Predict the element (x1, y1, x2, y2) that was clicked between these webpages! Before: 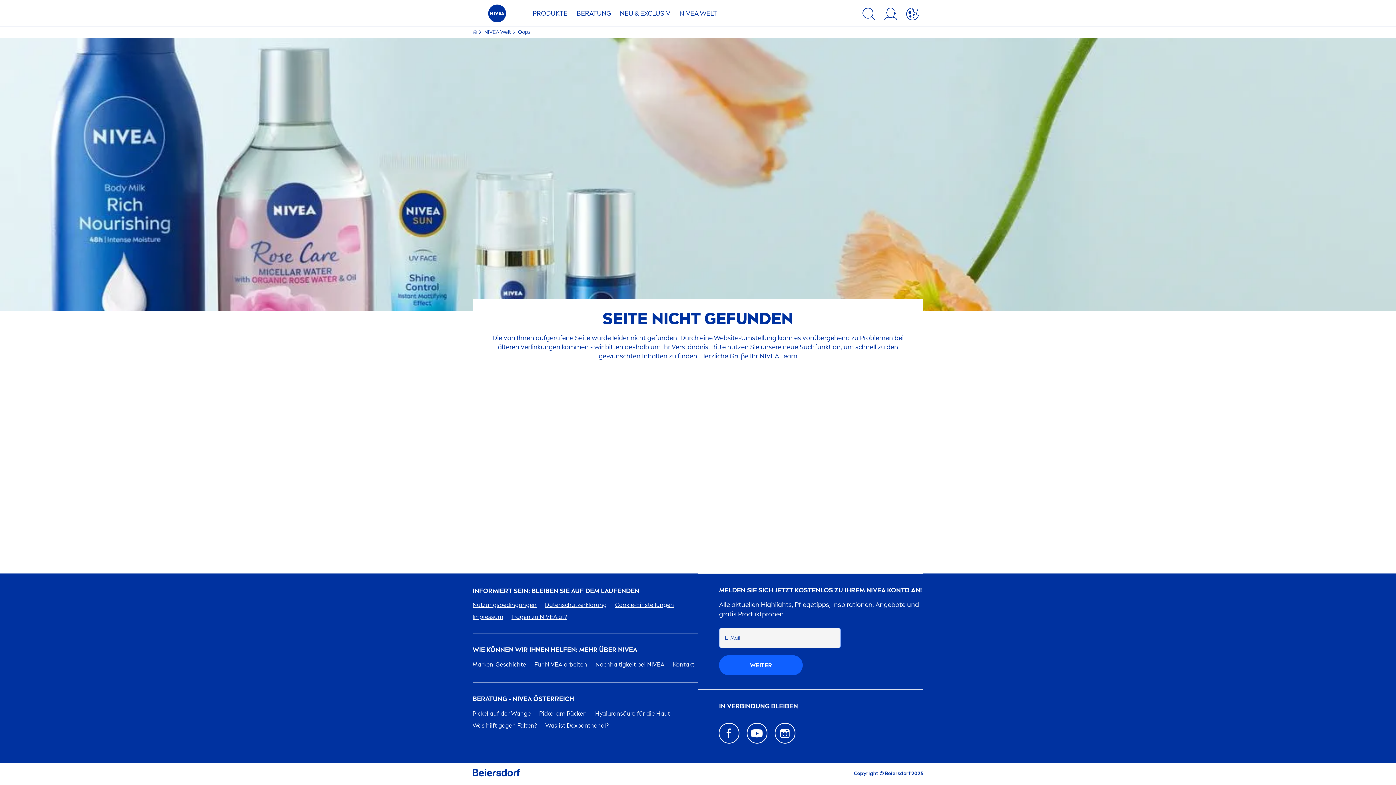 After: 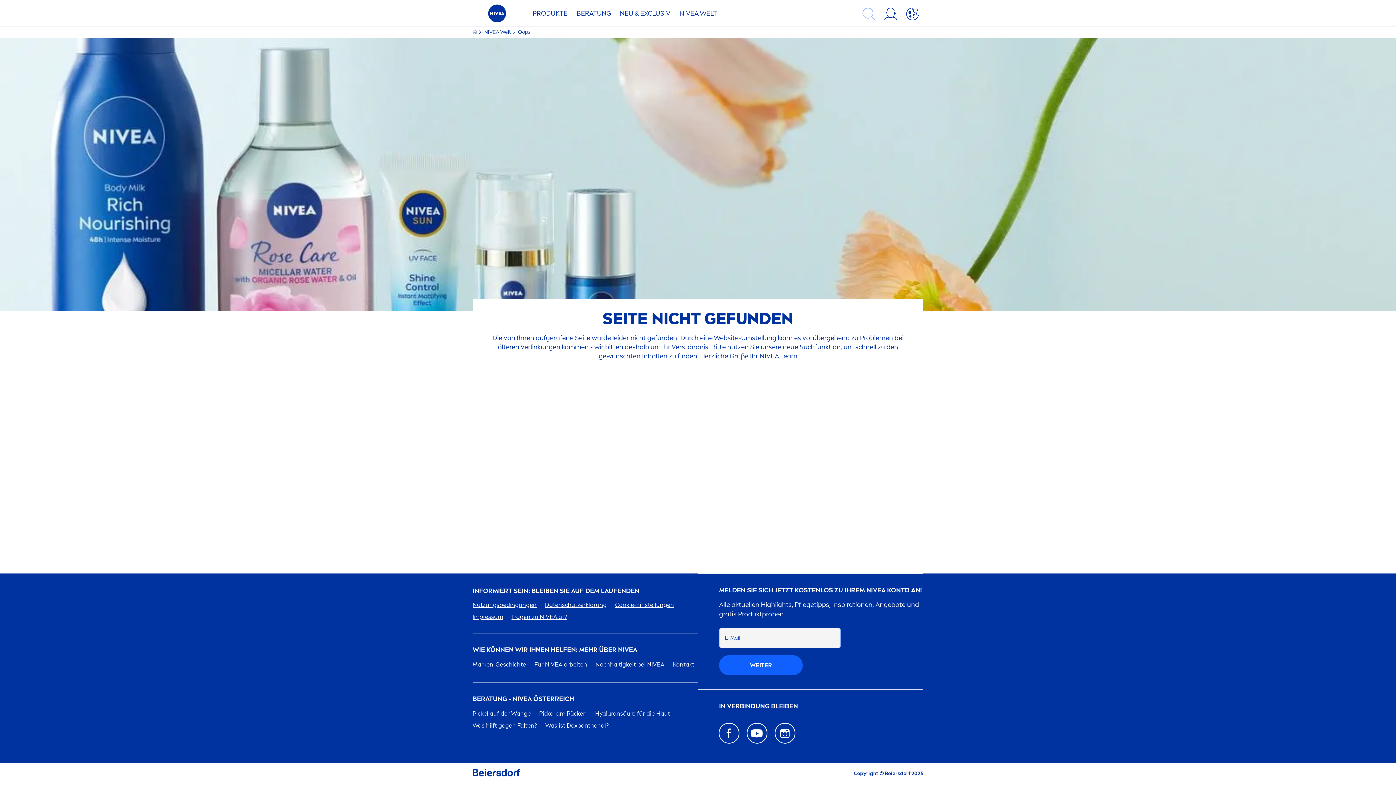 Action: bbox: (858, 7, 880, 22)